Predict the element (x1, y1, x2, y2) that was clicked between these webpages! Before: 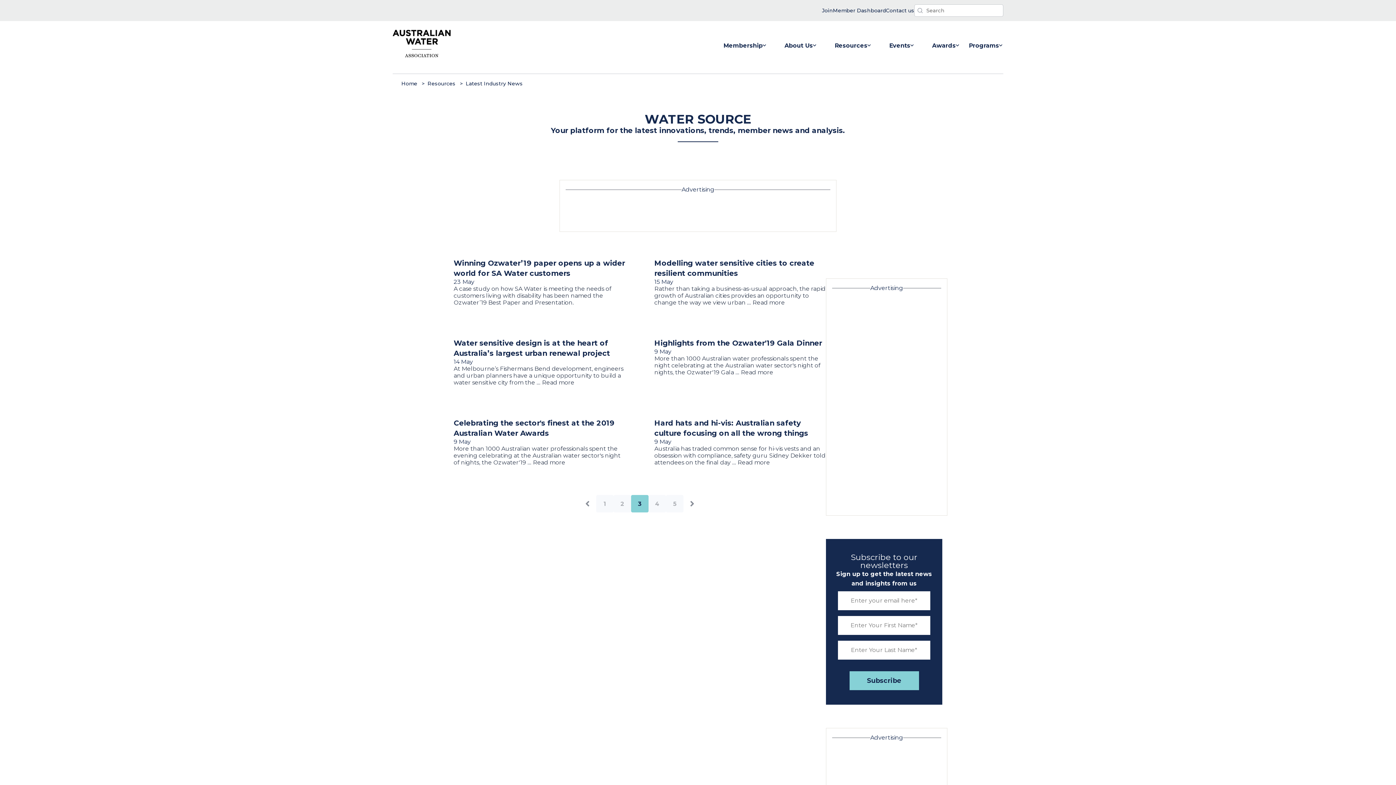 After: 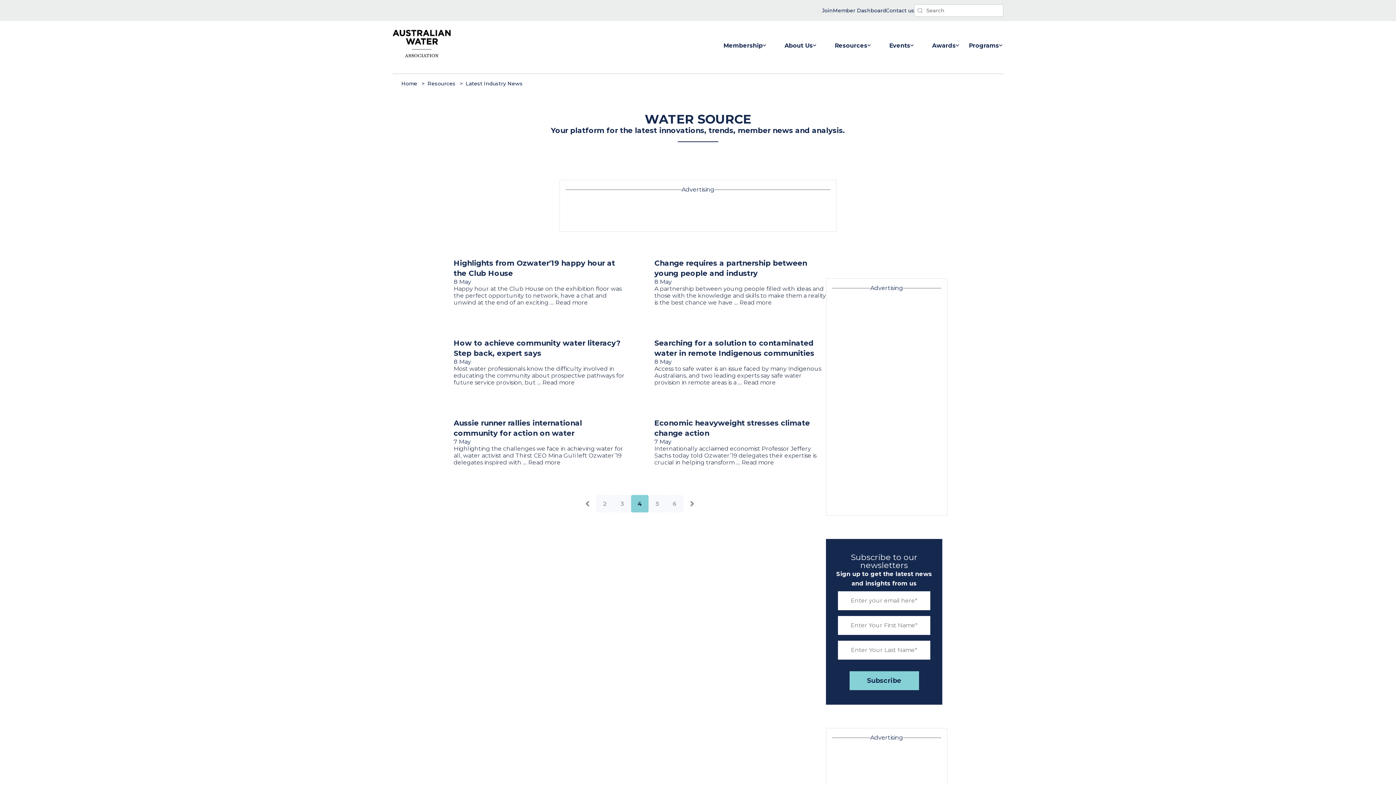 Action: bbox: (683, 495, 701, 512)